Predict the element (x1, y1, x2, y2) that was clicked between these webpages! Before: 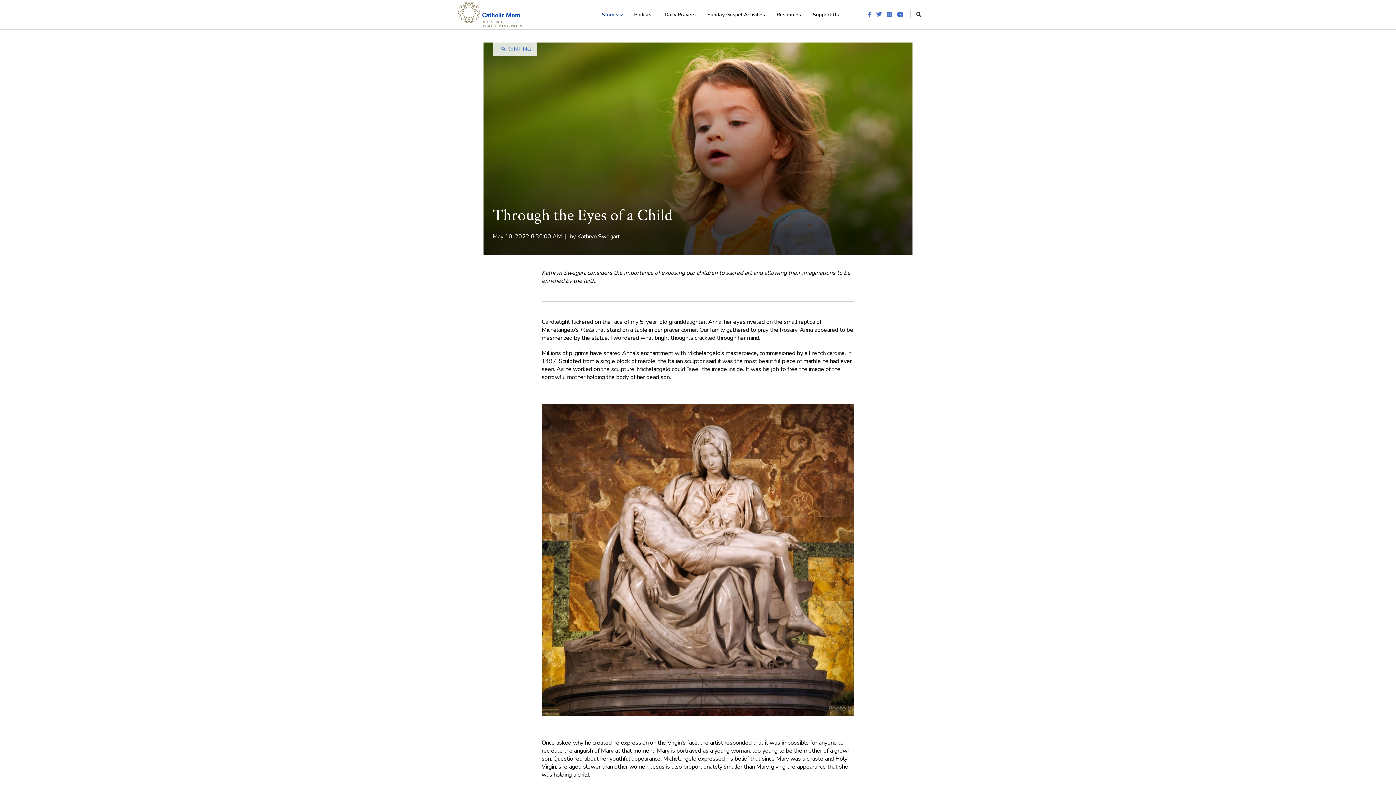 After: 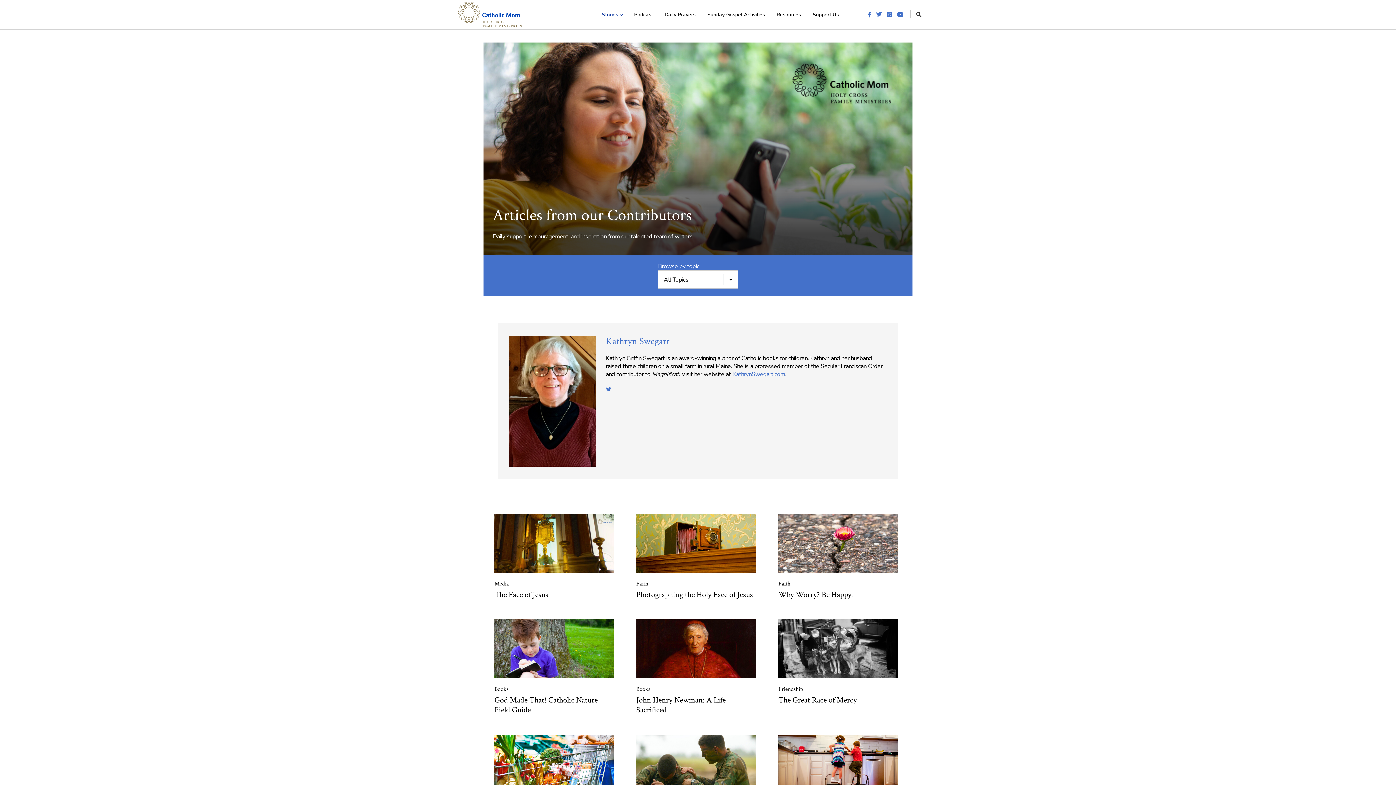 Action: label: Kathryn Swegart bbox: (577, 232, 620, 240)